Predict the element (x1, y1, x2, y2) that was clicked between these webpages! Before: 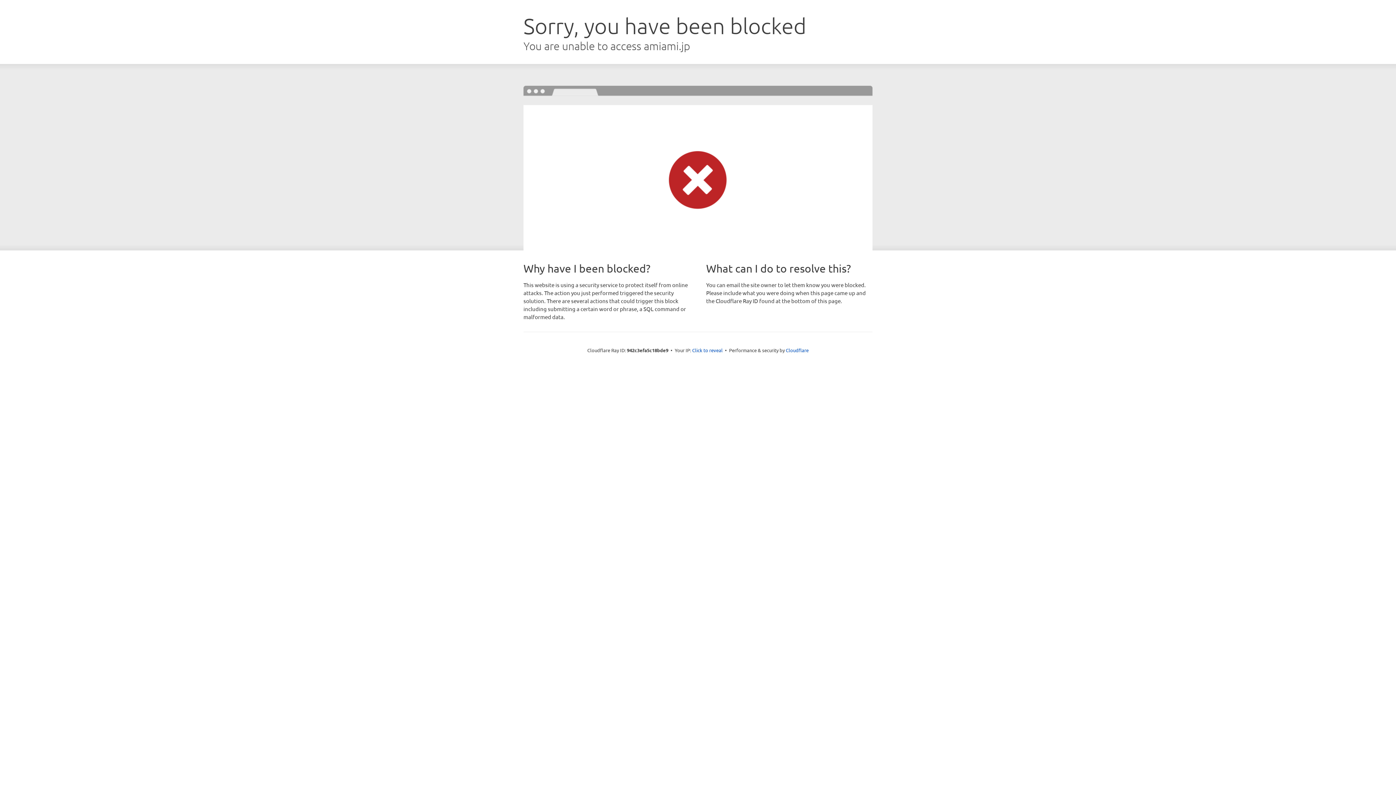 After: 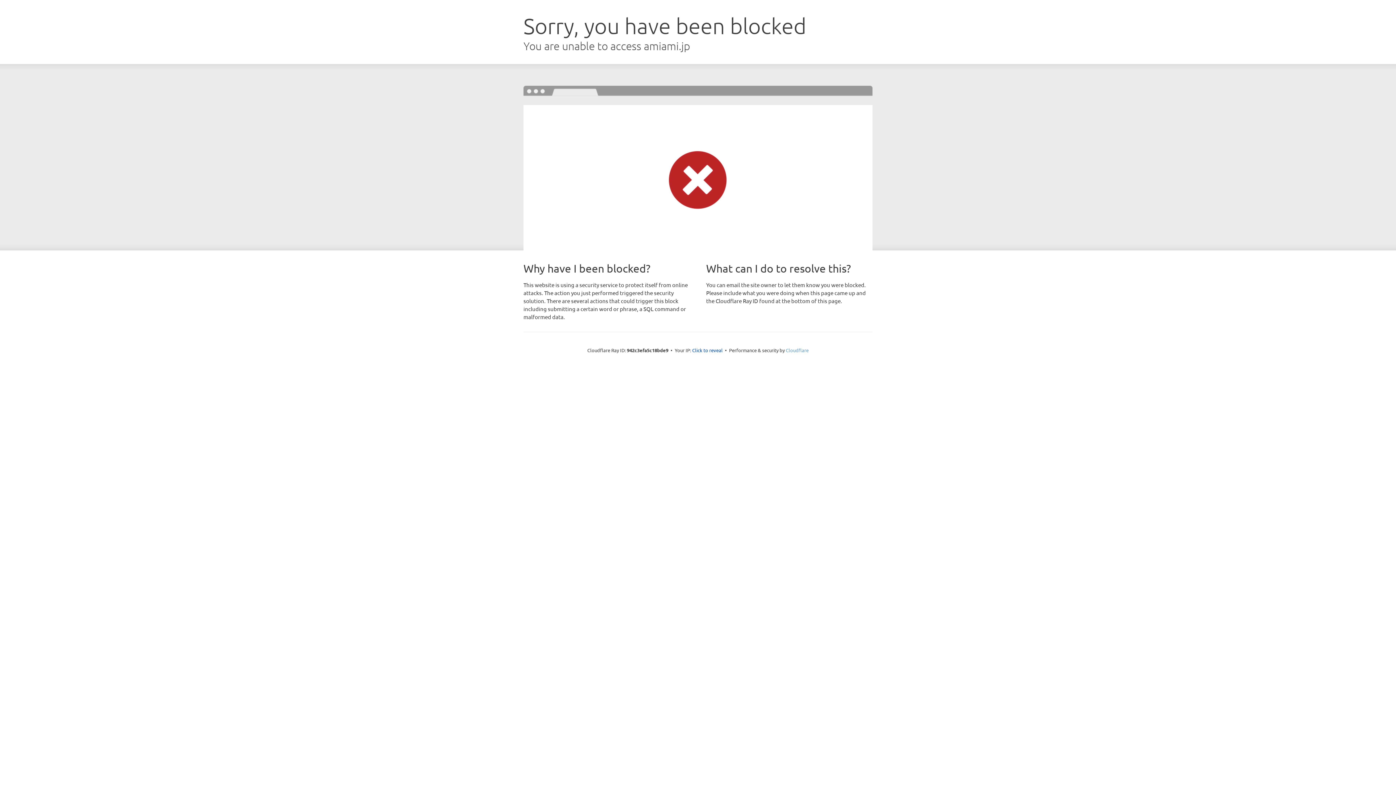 Action: label: Cloudflare bbox: (786, 347, 808, 353)